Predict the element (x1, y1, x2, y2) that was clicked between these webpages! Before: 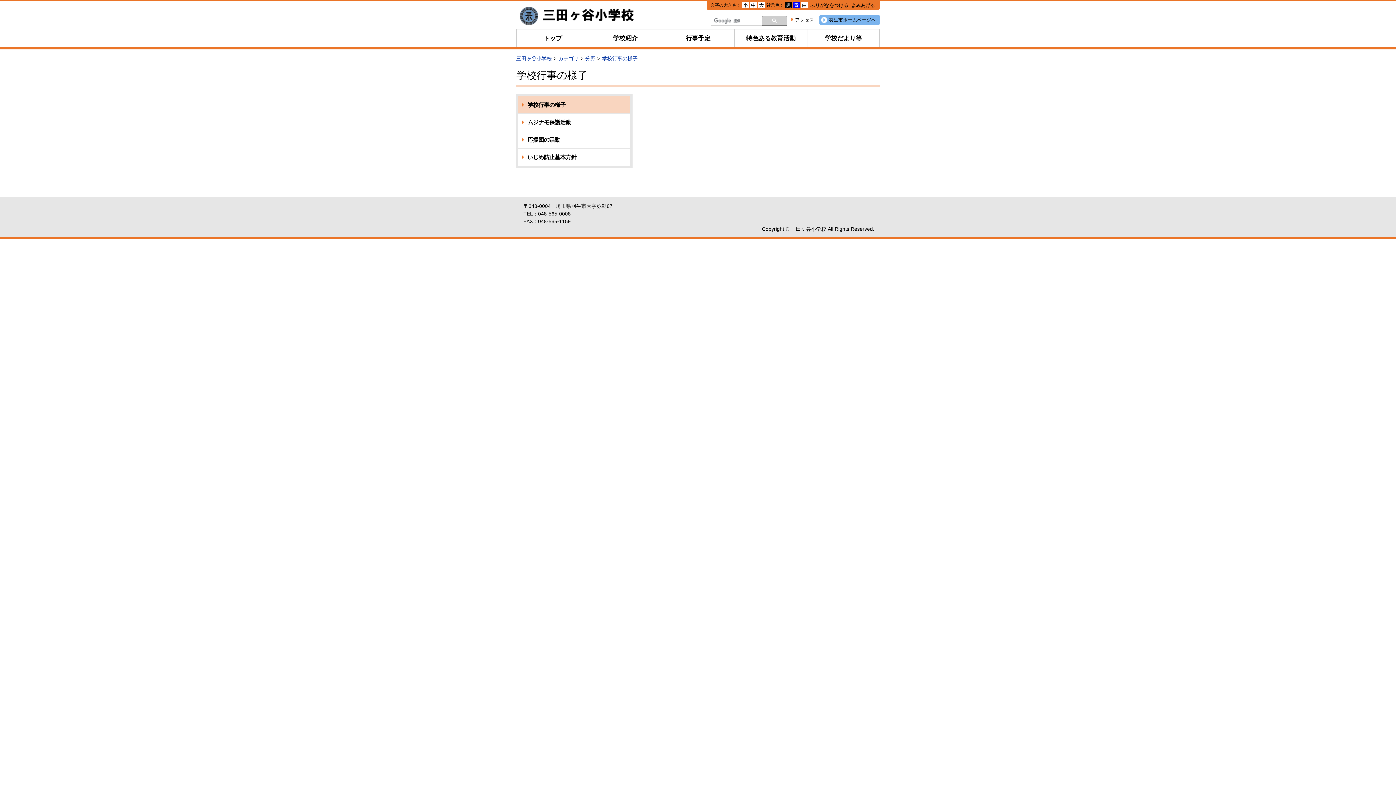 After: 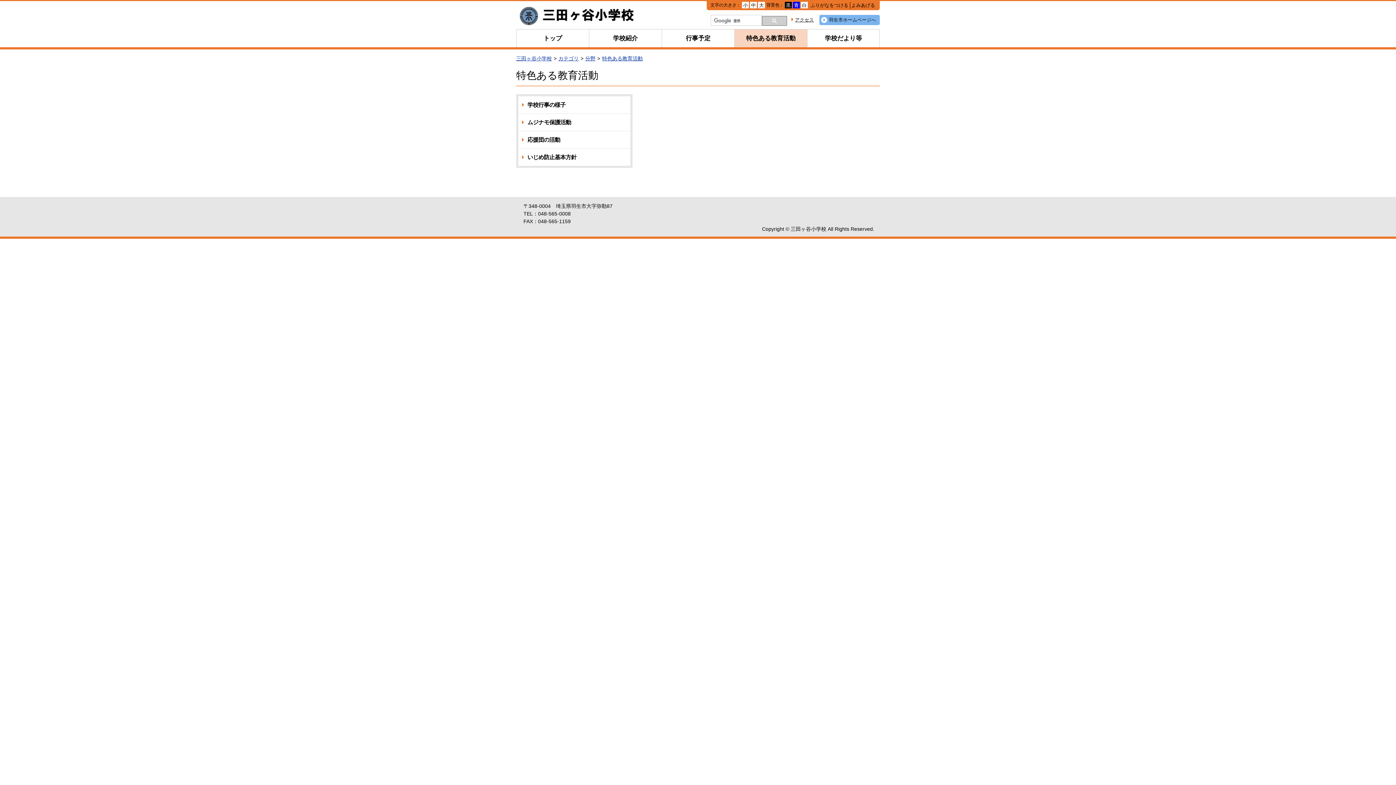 Action: label: 特色ある教育活動 bbox: (734, 29, 807, 47)